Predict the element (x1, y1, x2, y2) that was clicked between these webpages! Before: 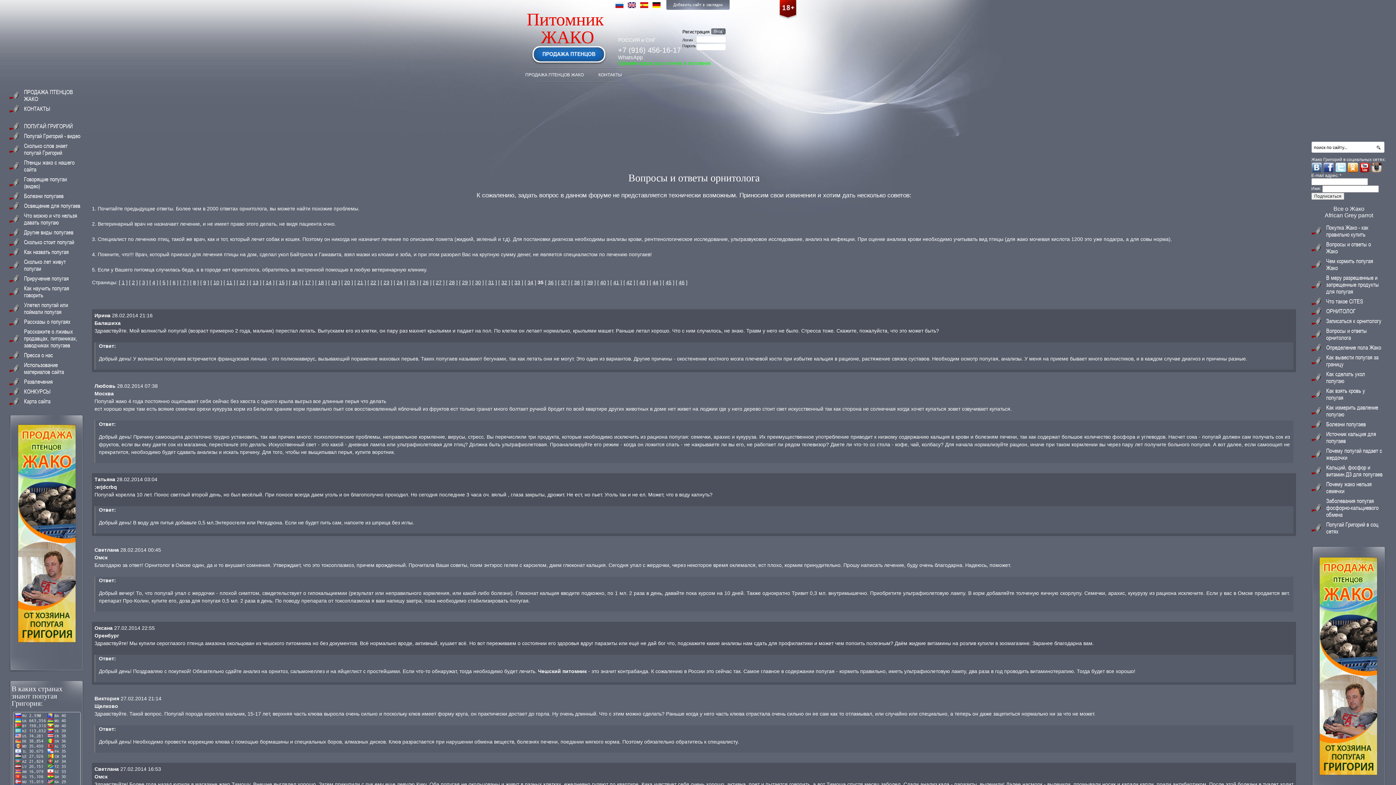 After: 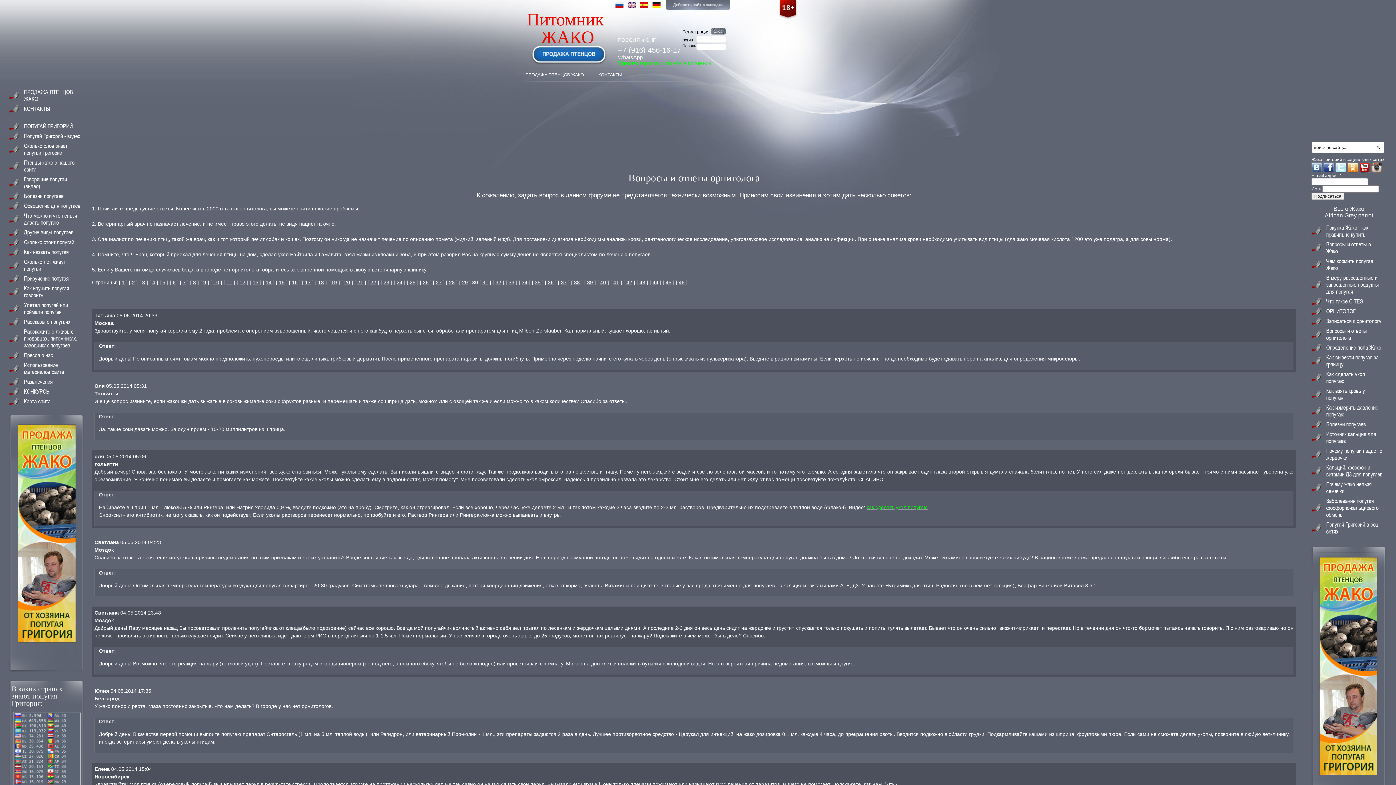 Action: label: 30 bbox: (475, 279, 481, 285)